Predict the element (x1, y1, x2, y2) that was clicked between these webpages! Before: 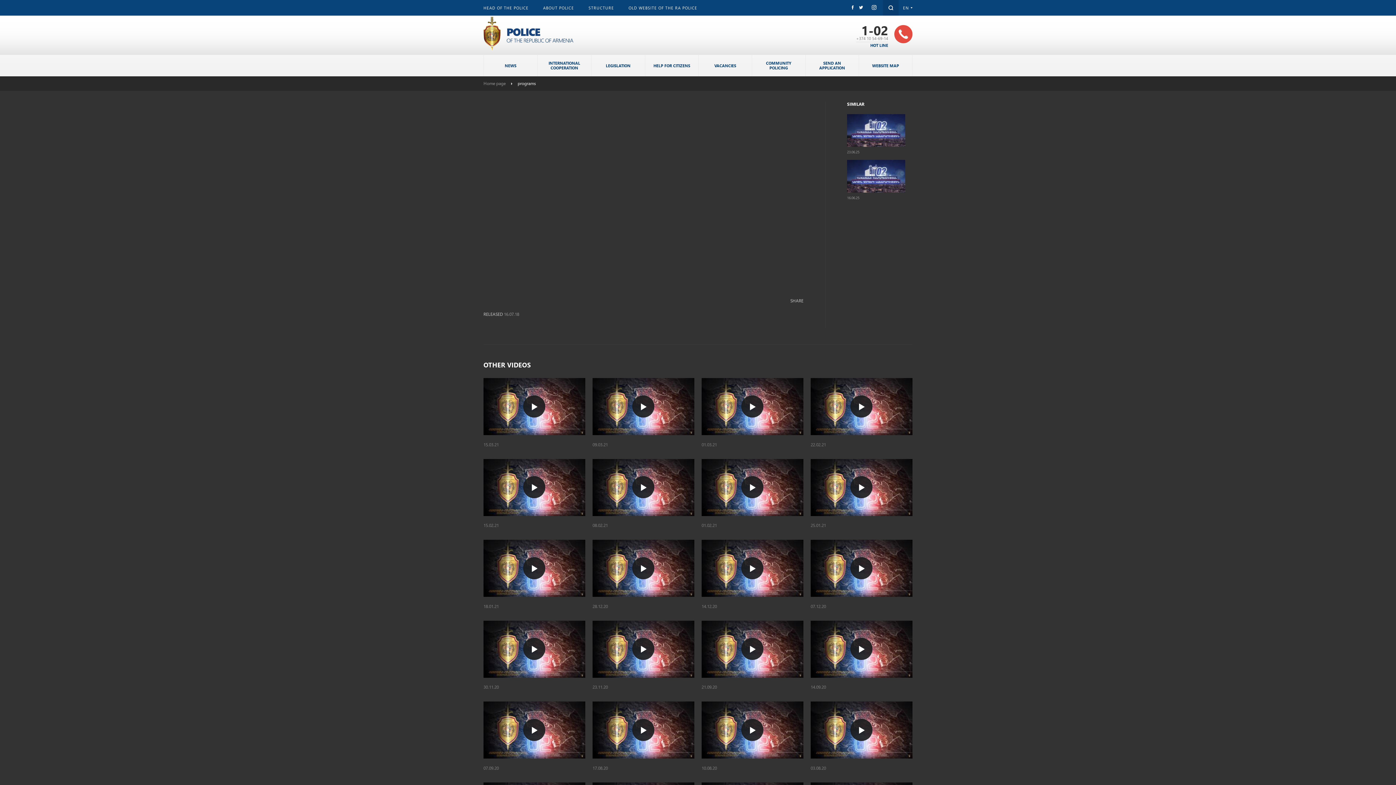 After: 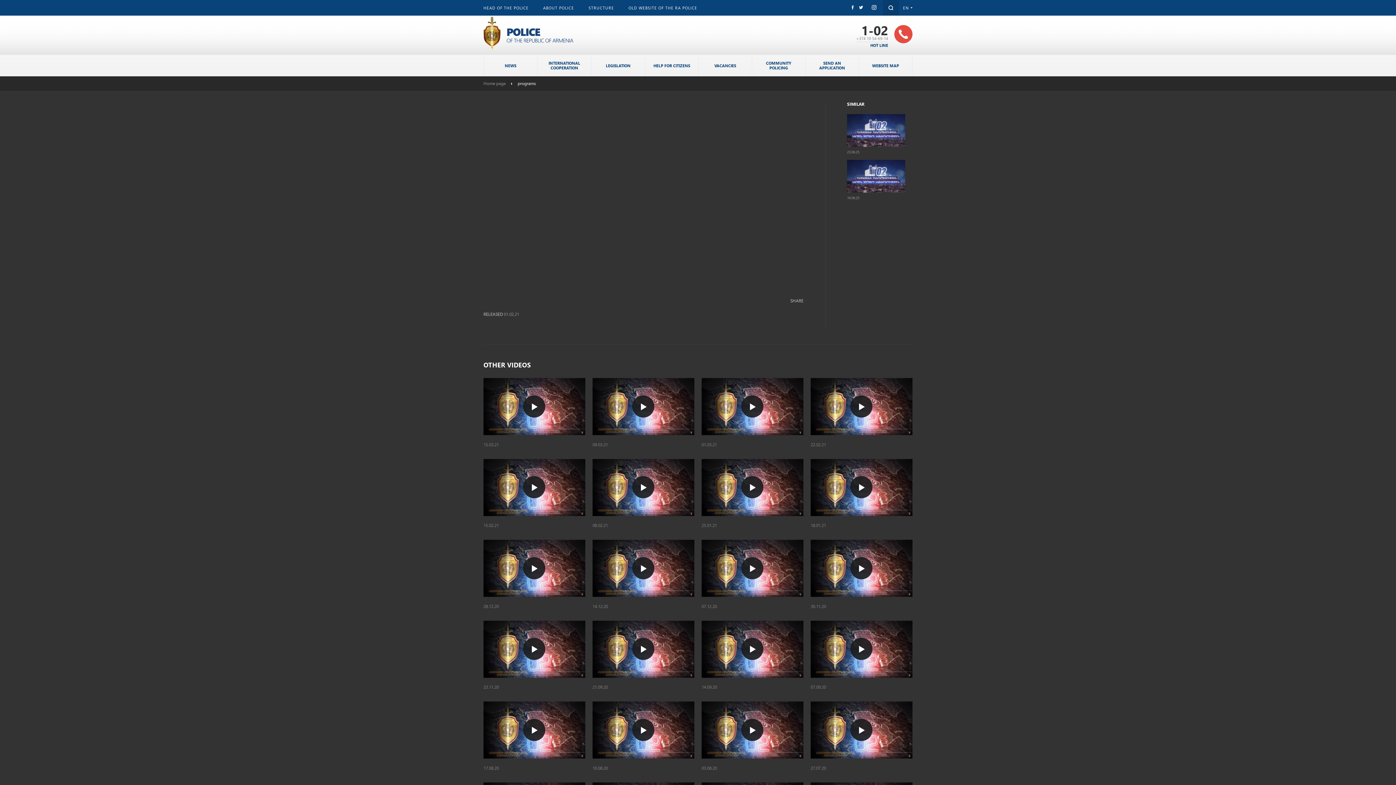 Action: bbox: (701, 459, 803, 516)